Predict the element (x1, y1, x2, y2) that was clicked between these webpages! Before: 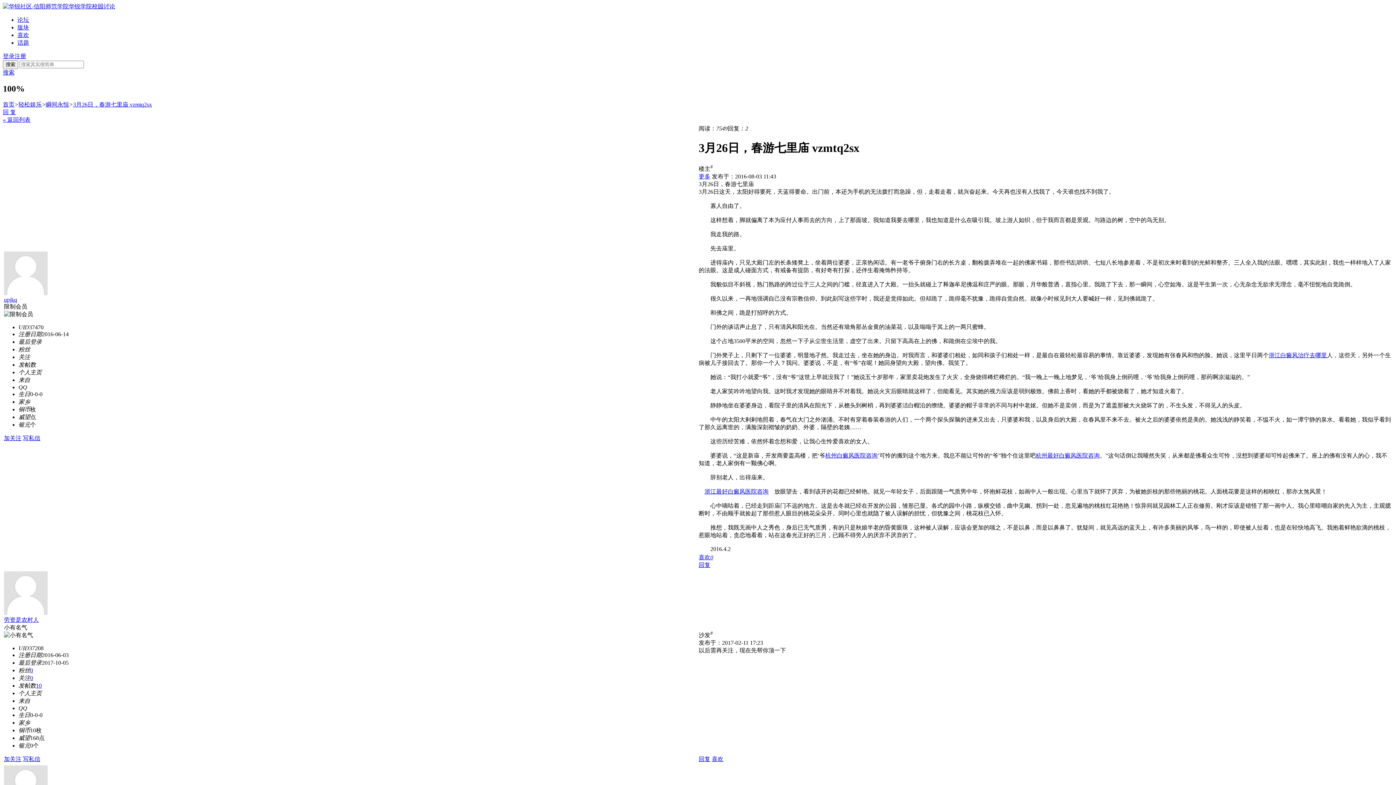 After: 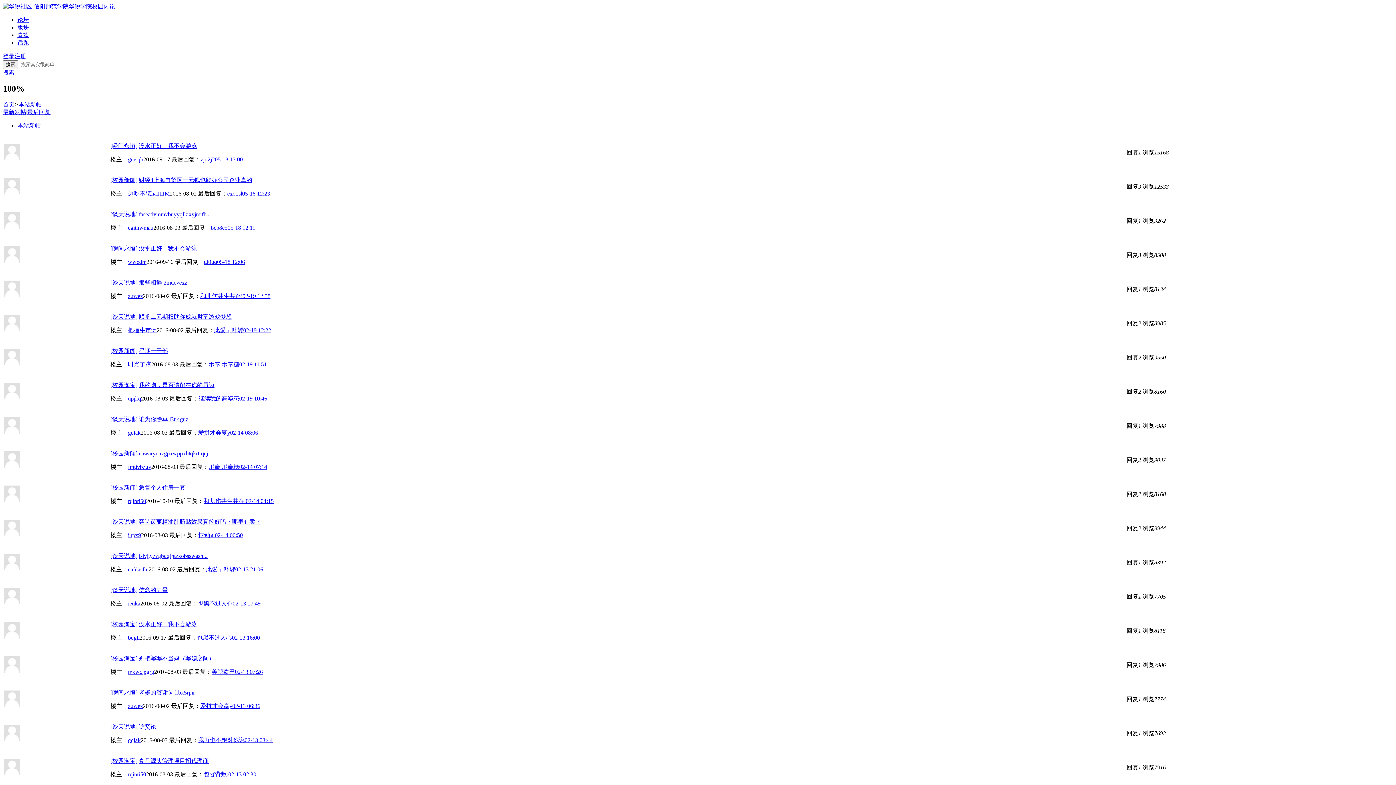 Action: label: 论坛 bbox: (17, 16, 29, 22)